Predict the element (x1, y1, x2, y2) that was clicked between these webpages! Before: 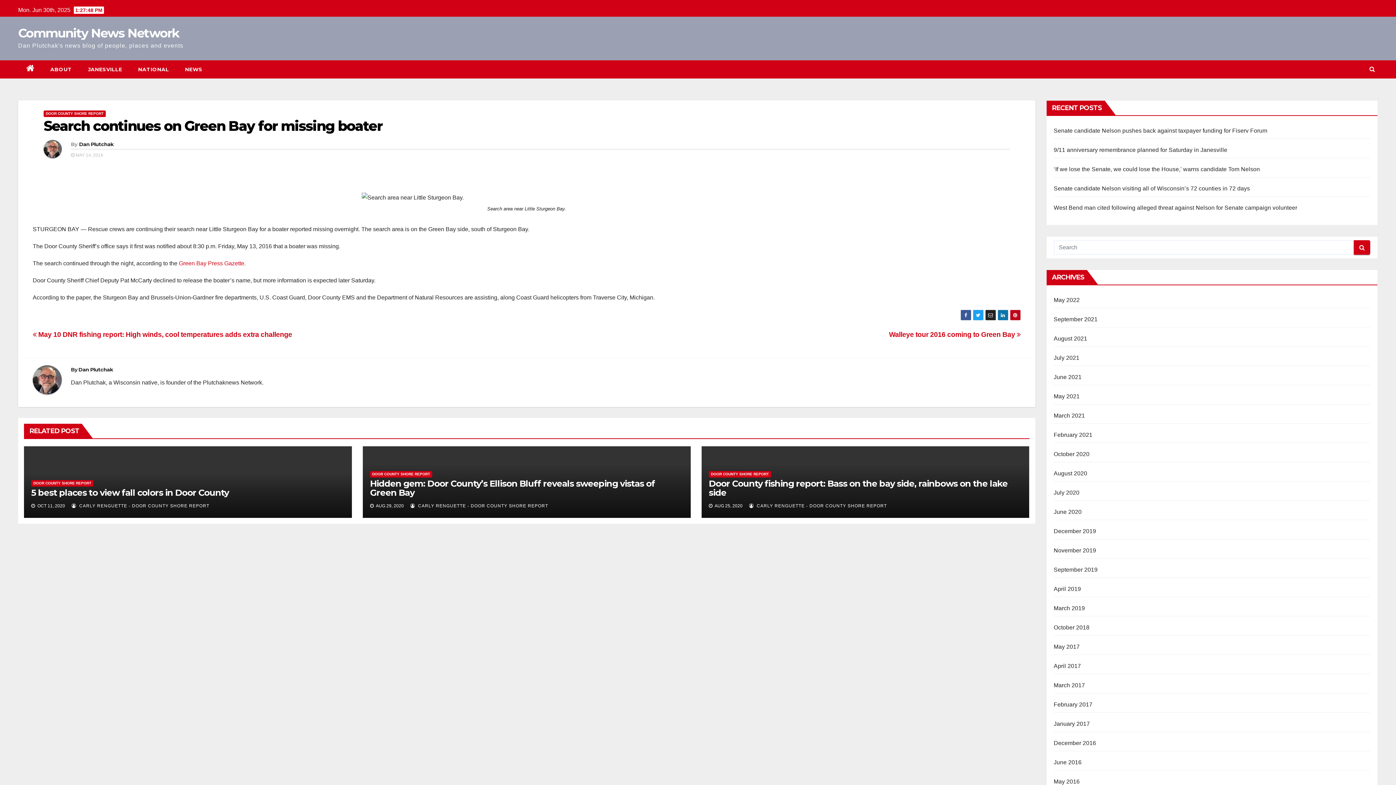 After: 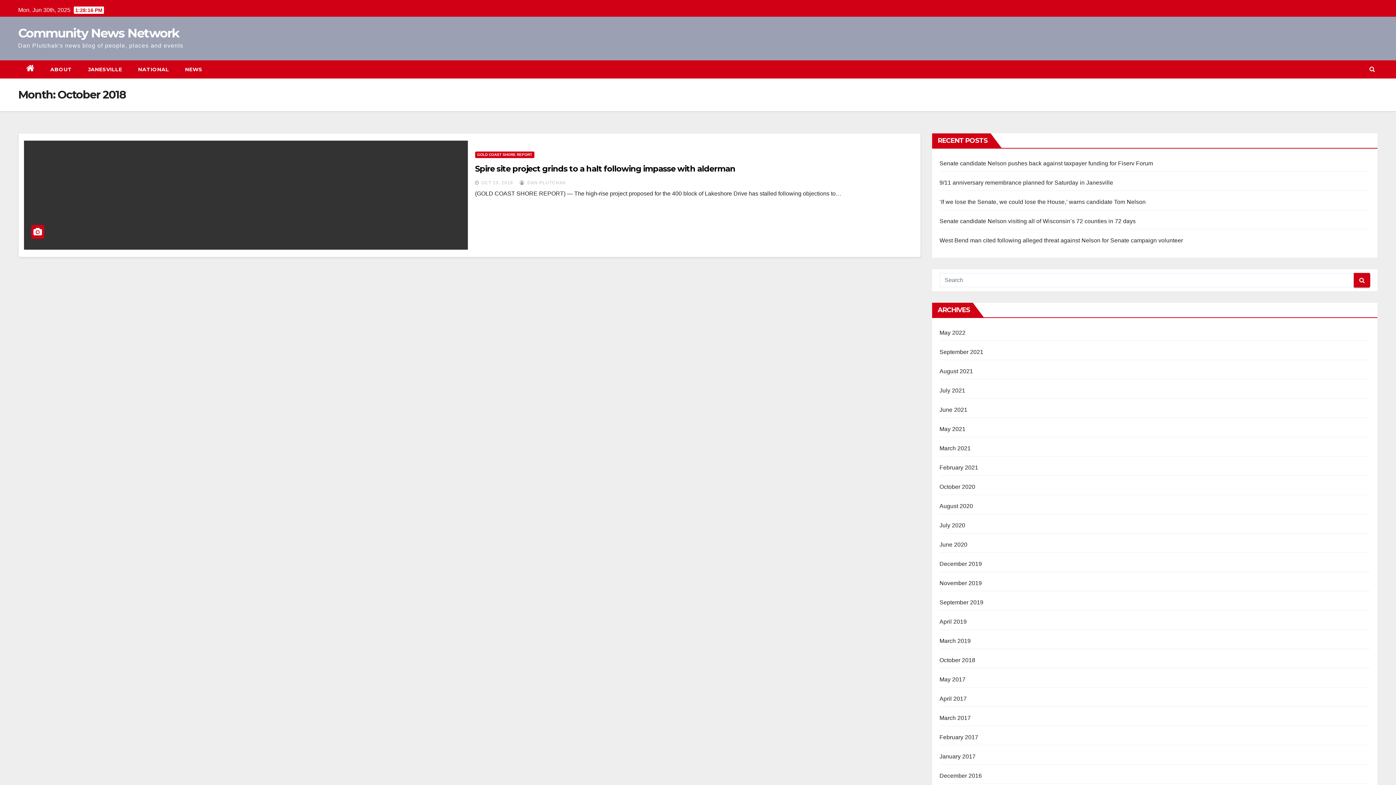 Action: bbox: (1054, 624, 1089, 630) label: October 2018